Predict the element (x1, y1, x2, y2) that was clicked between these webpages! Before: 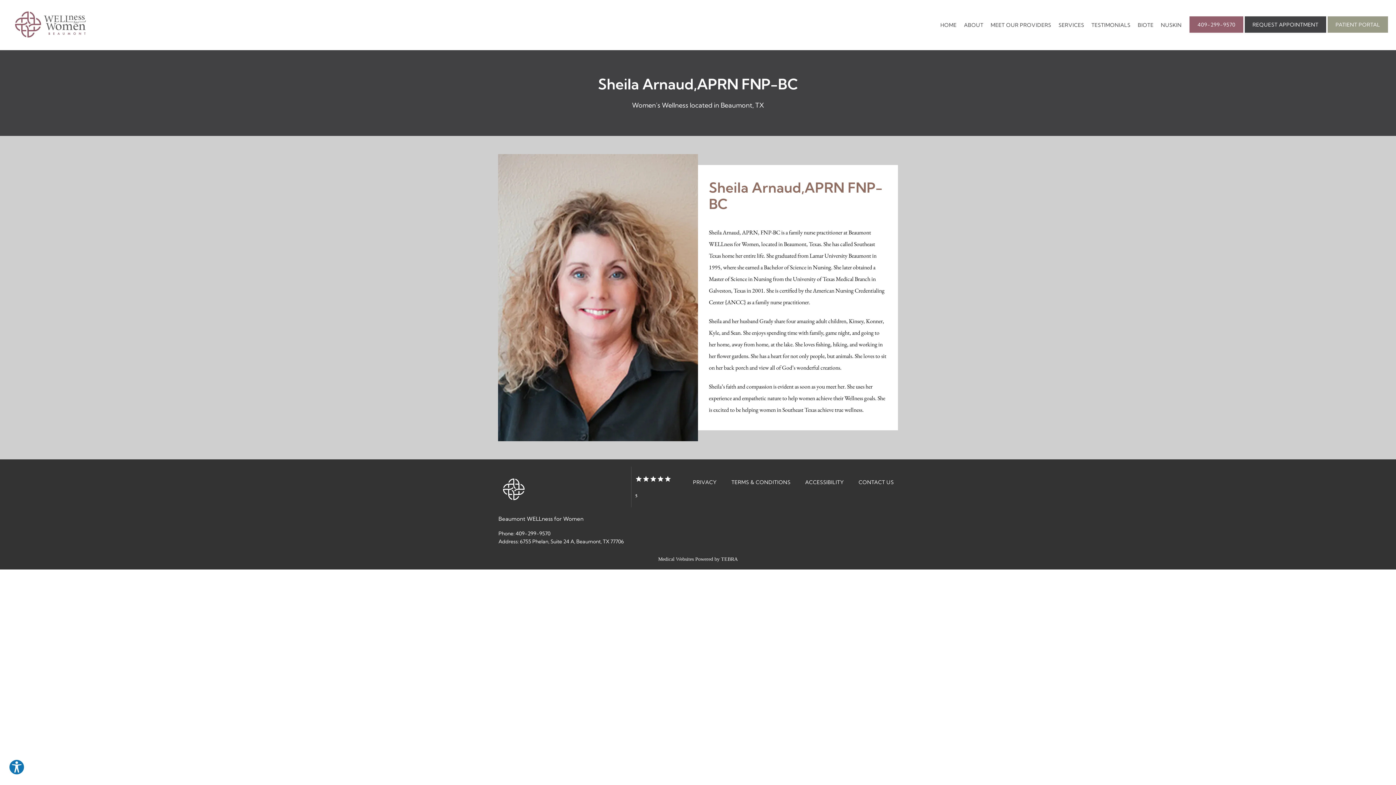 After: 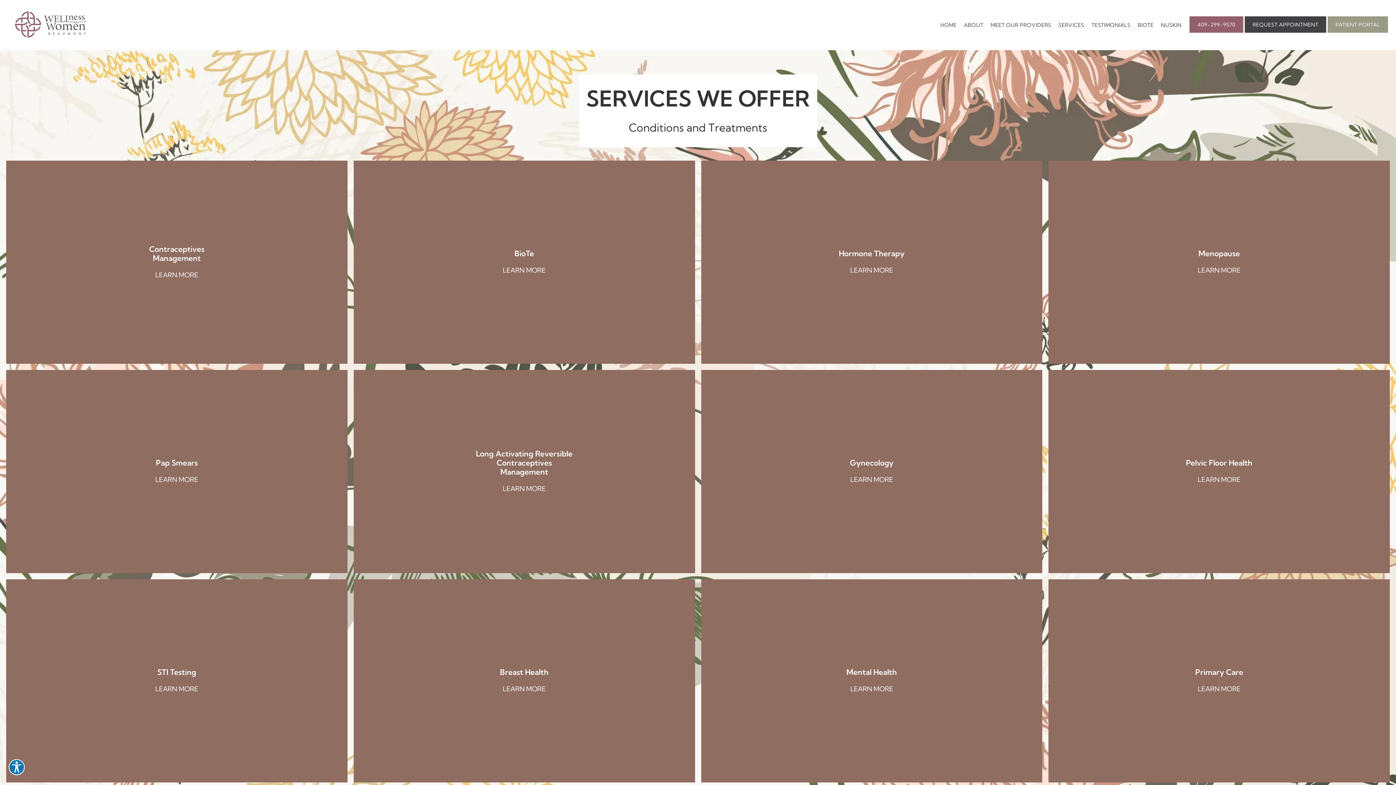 Action: label: SERVICES bbox: (1058, 21, 1084, 28)